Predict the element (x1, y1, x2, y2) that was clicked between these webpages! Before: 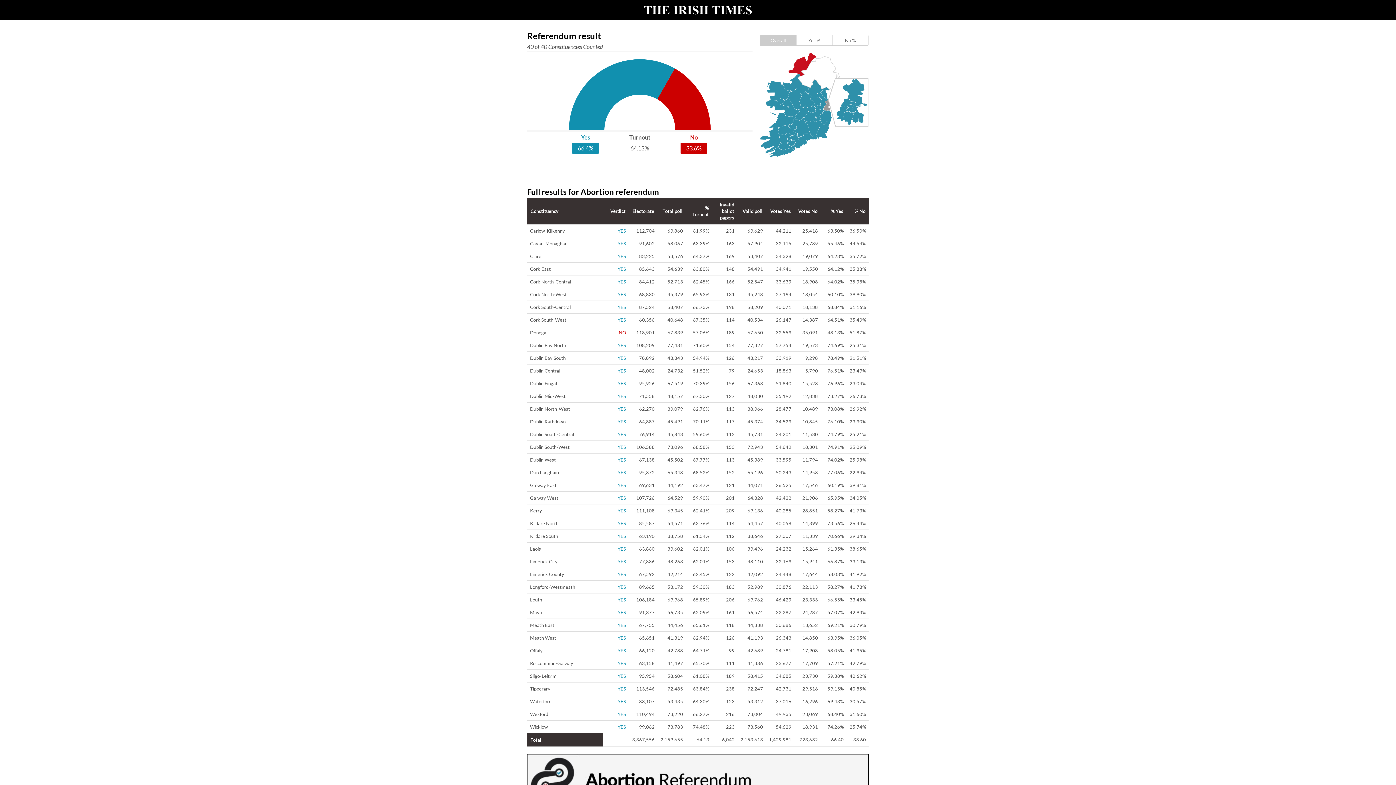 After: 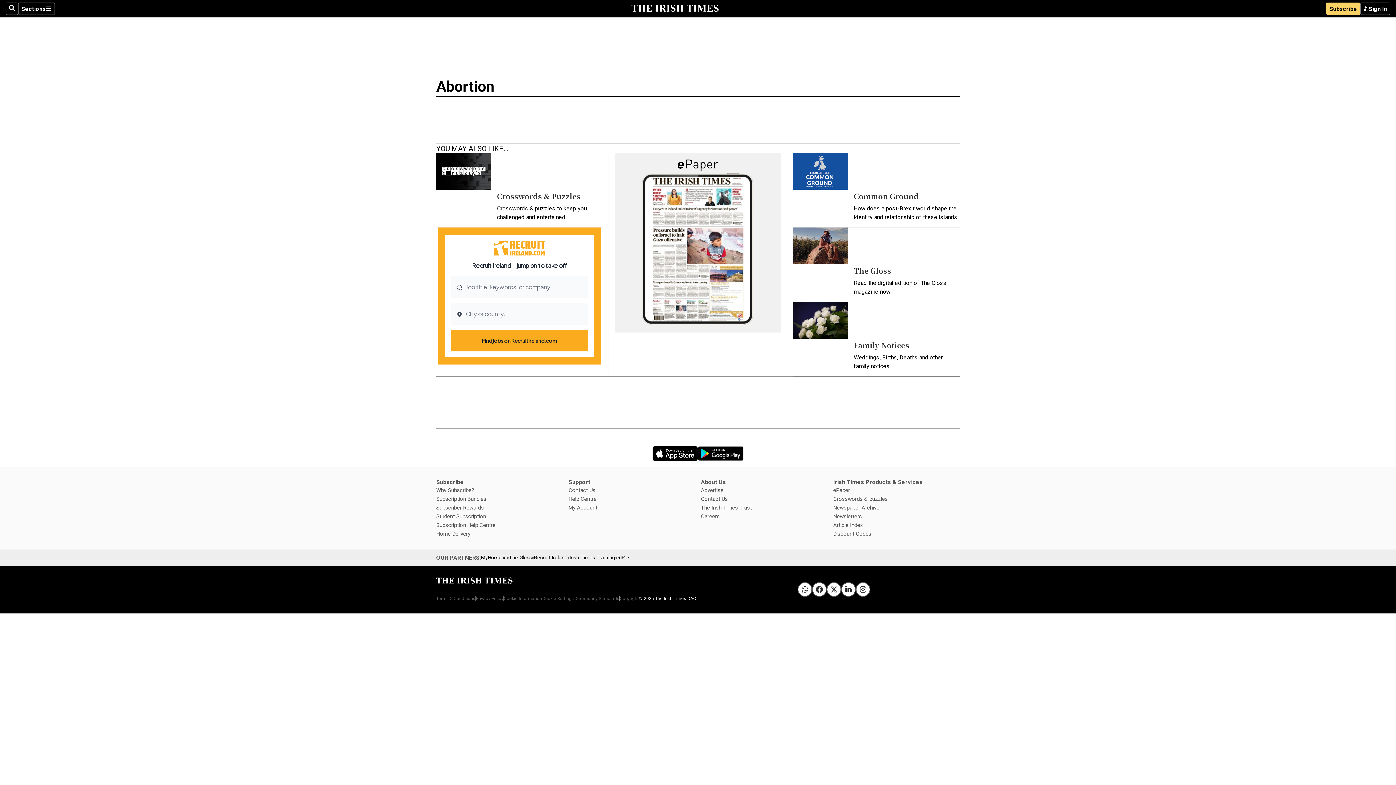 Action: bbox: (527, 776, 869, 782)